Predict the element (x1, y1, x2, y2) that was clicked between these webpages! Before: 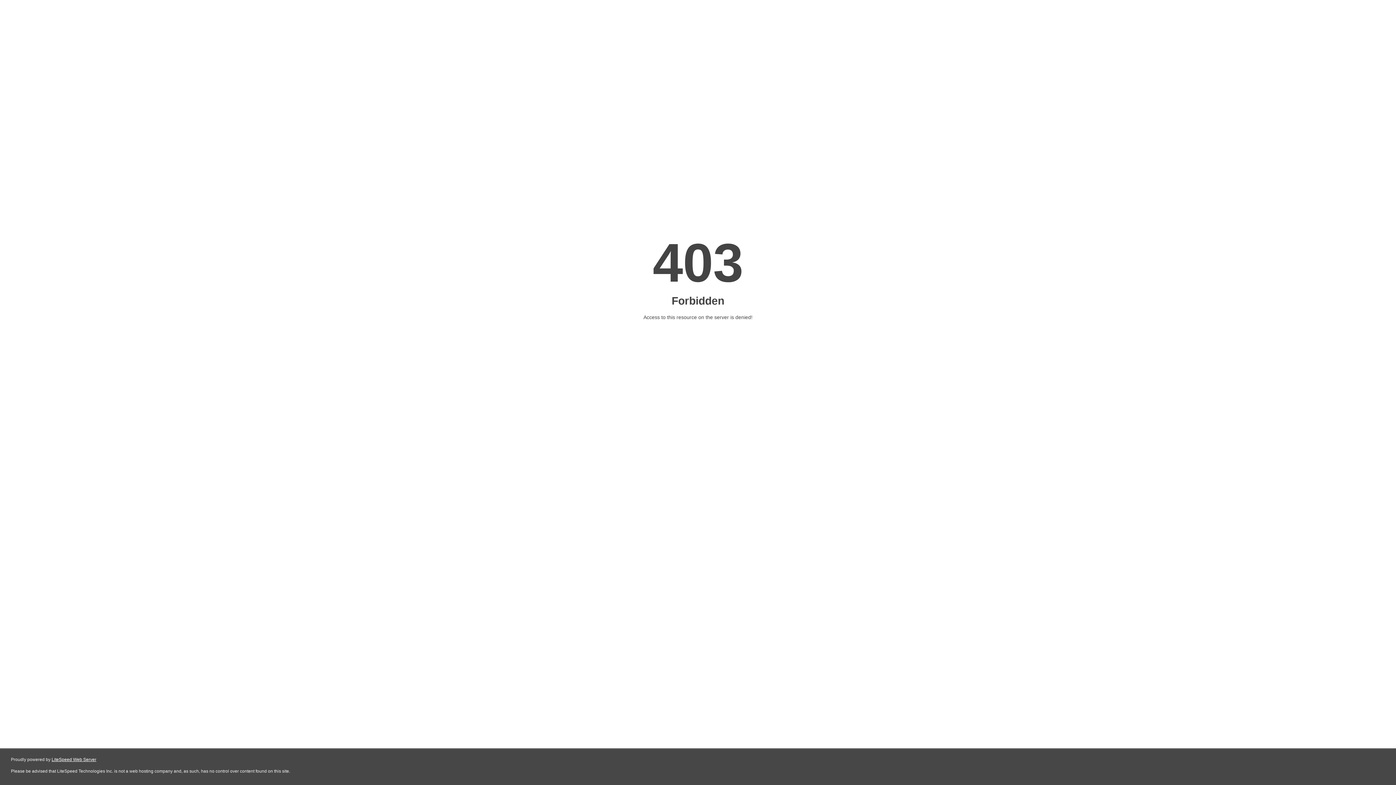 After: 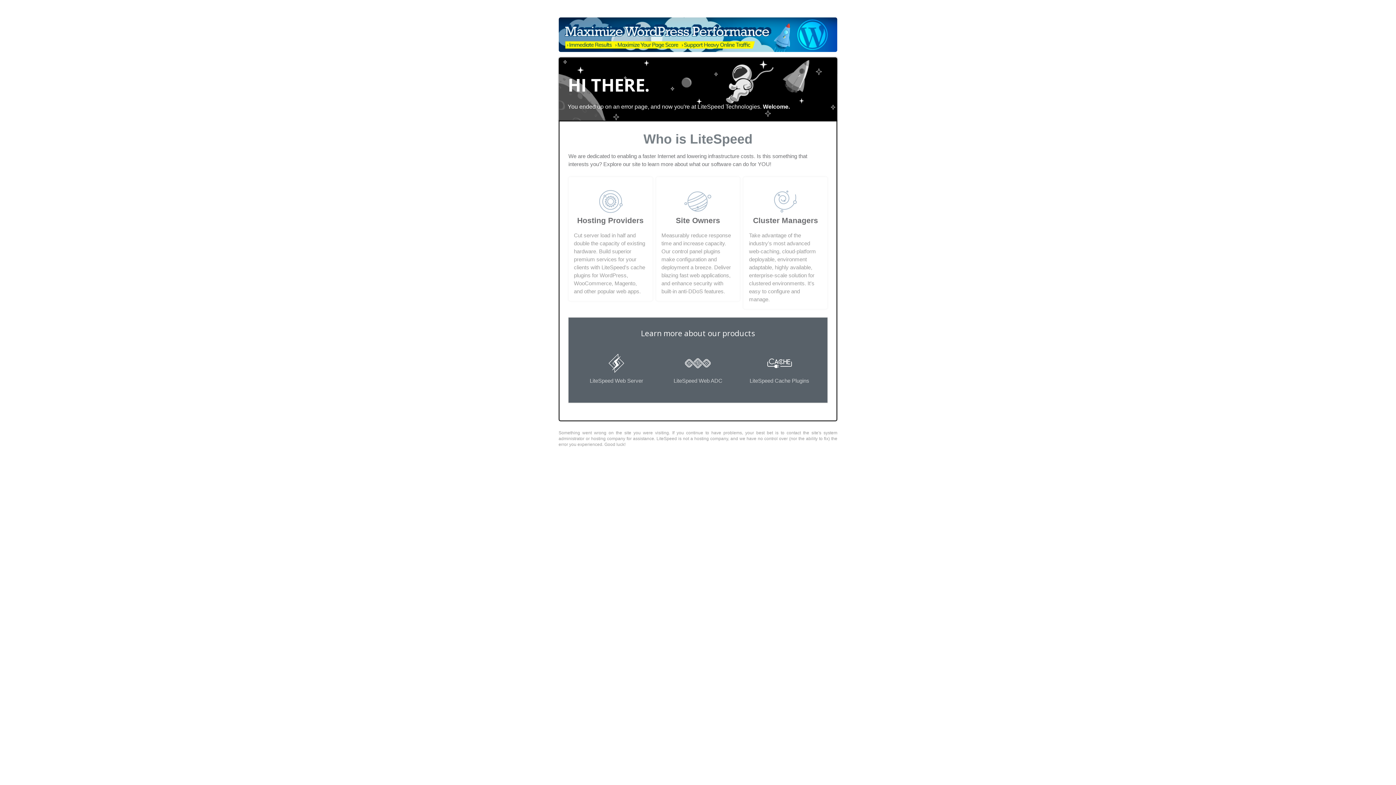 Action: label: LiteSpeed Web Server bbox: (51, 757, 96, 762)